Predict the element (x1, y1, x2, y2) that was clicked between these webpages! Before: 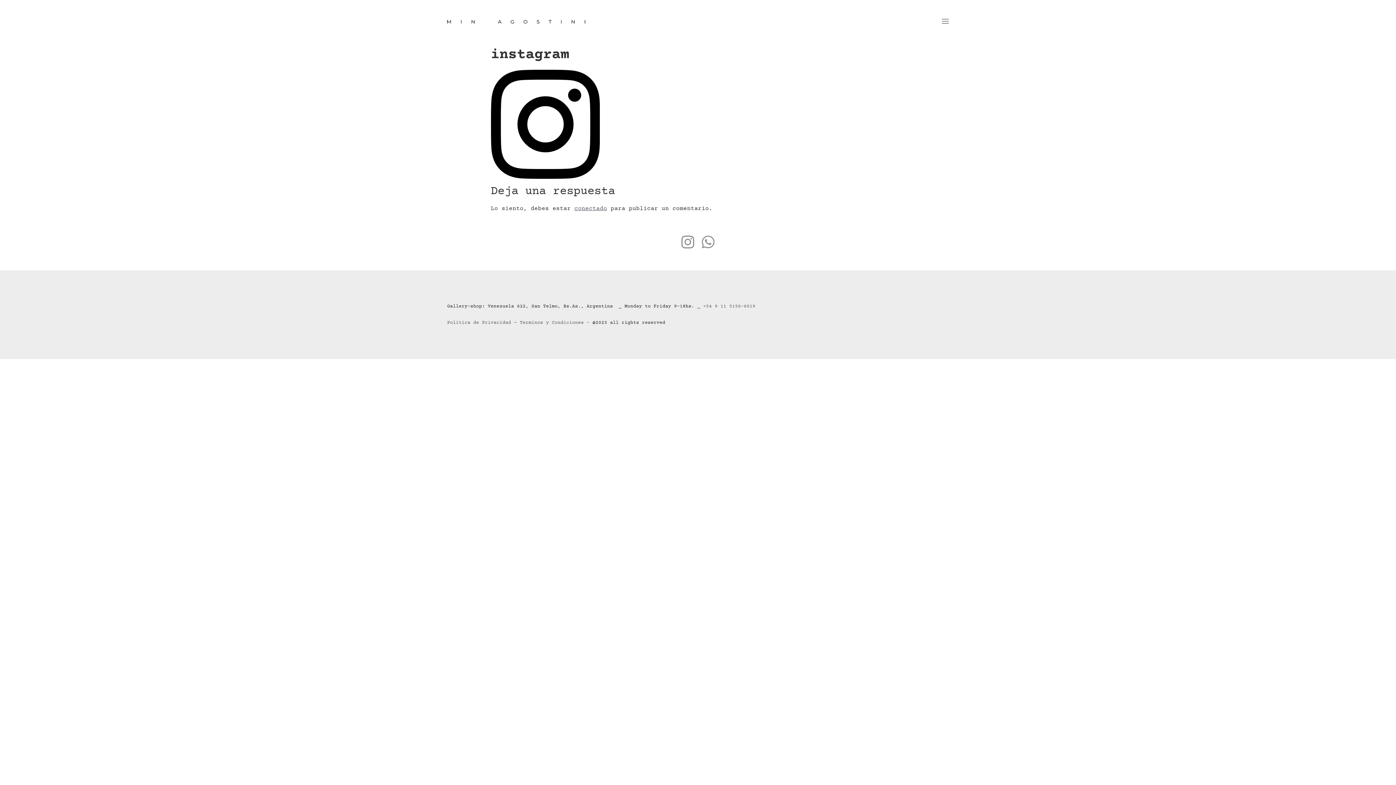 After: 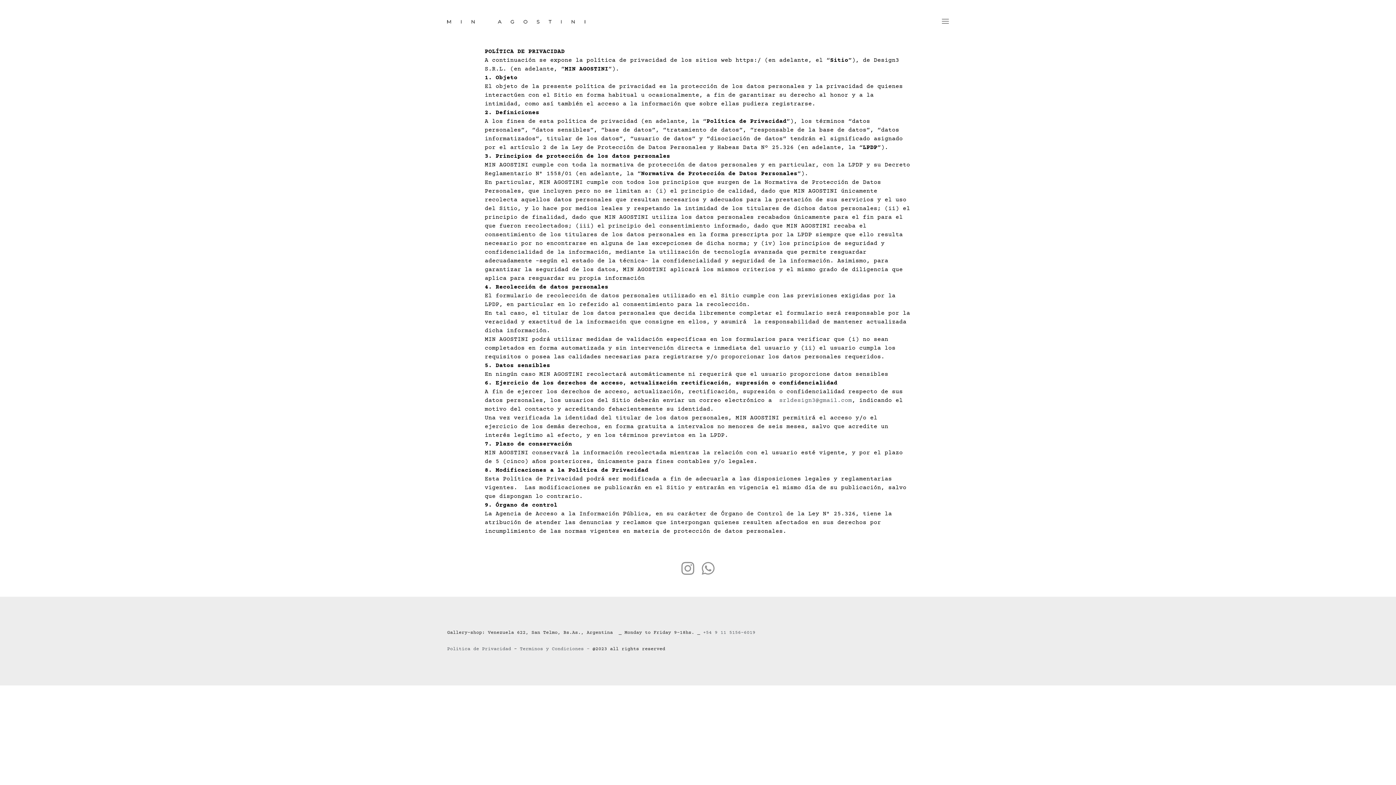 Action: label: Politica de Privacidad bbox: (447, 320, 511, 325)